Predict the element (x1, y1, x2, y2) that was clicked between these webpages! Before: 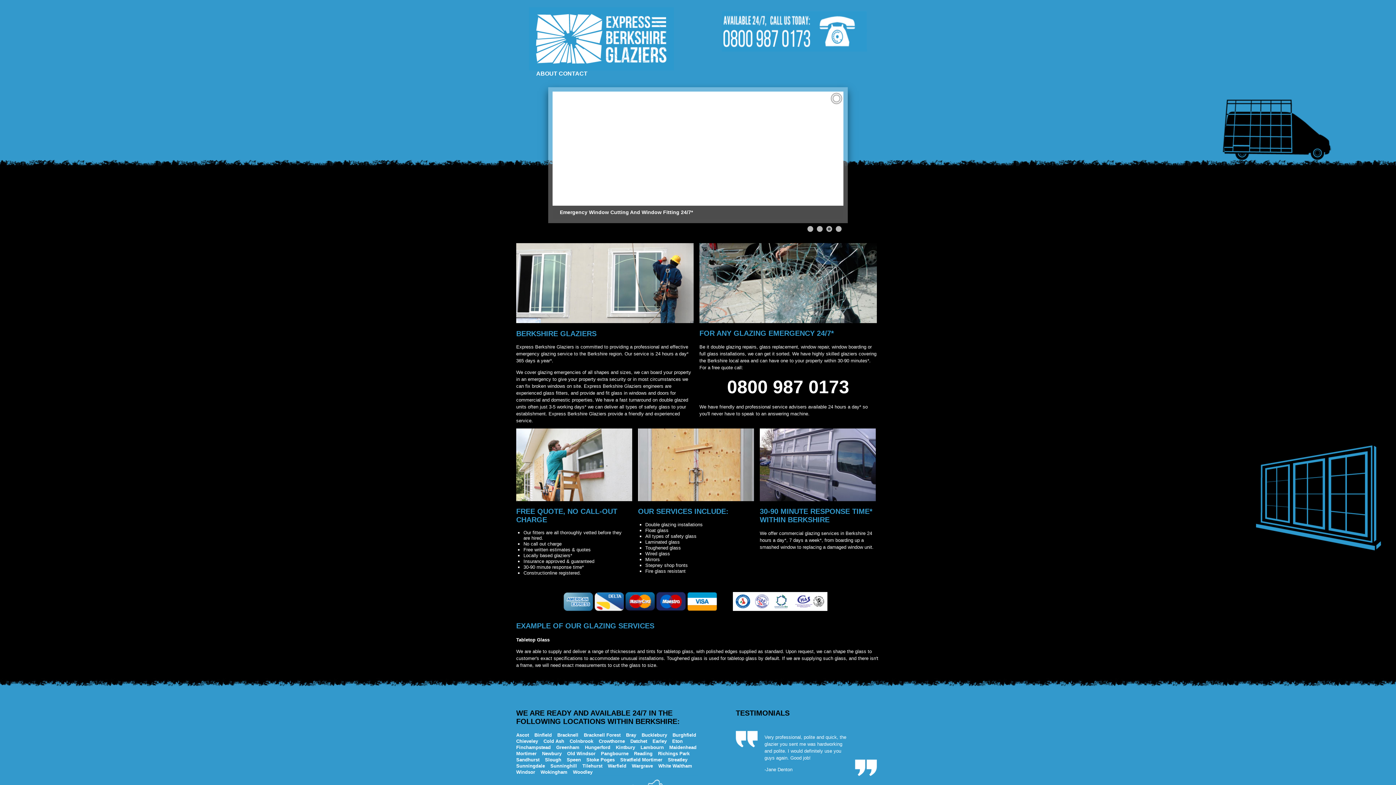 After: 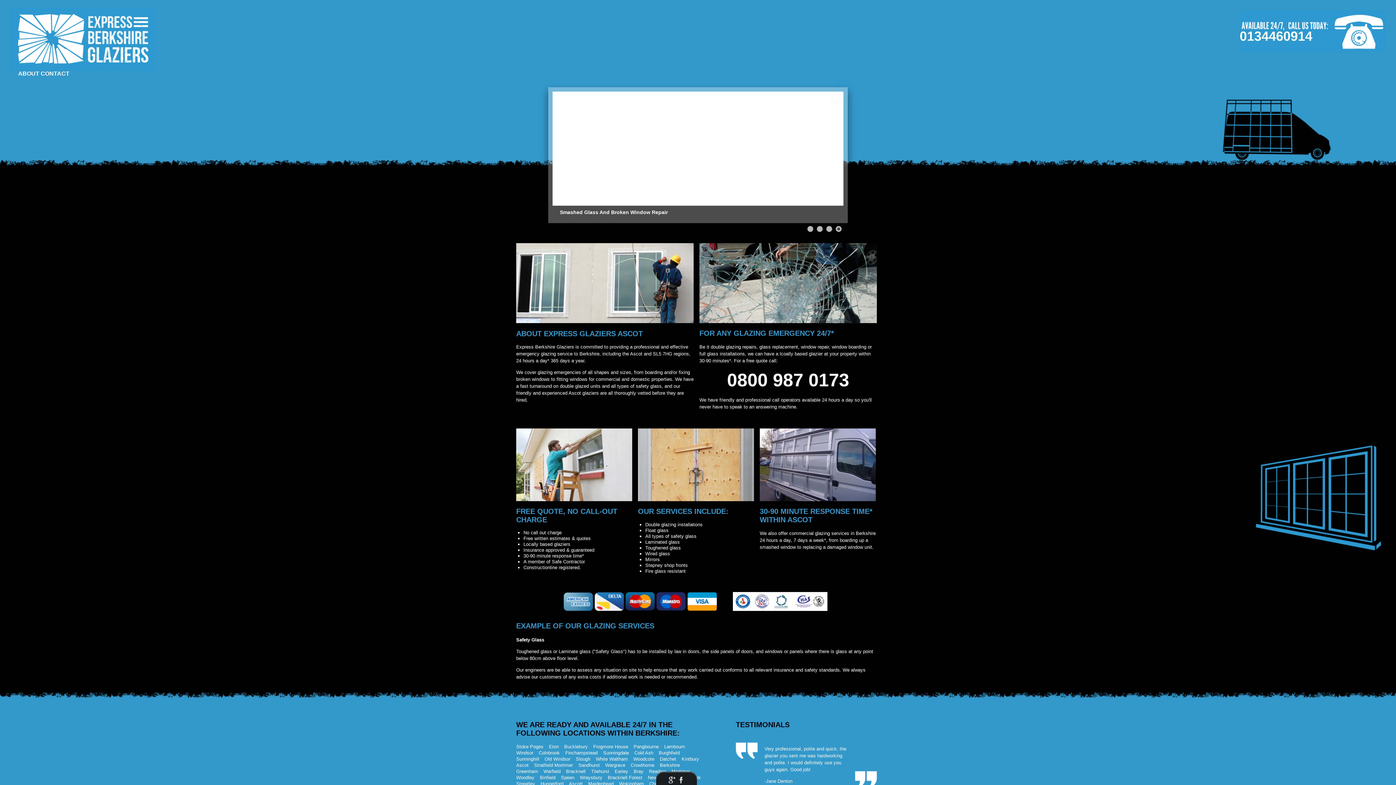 Action: bbox: (516, 732, 529, 738) label: Ascot